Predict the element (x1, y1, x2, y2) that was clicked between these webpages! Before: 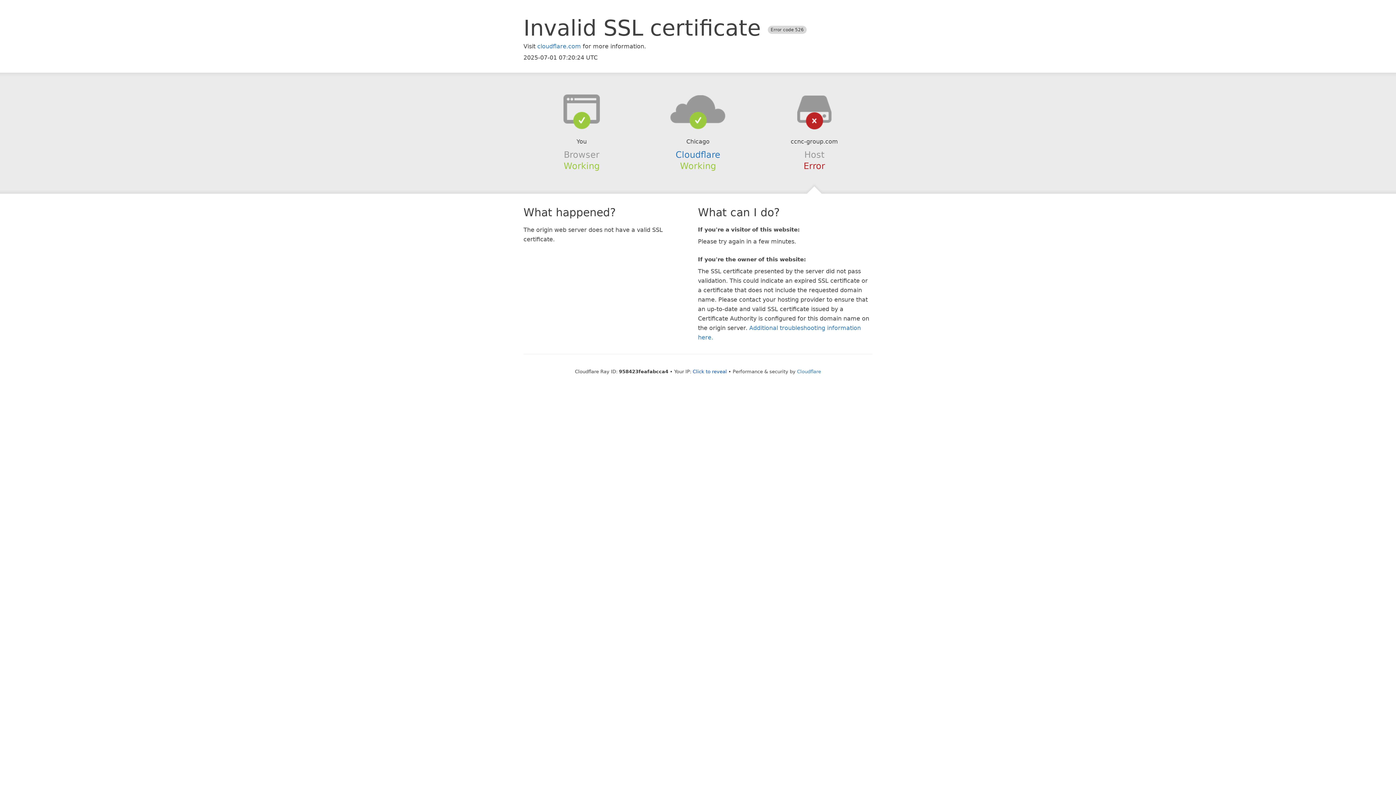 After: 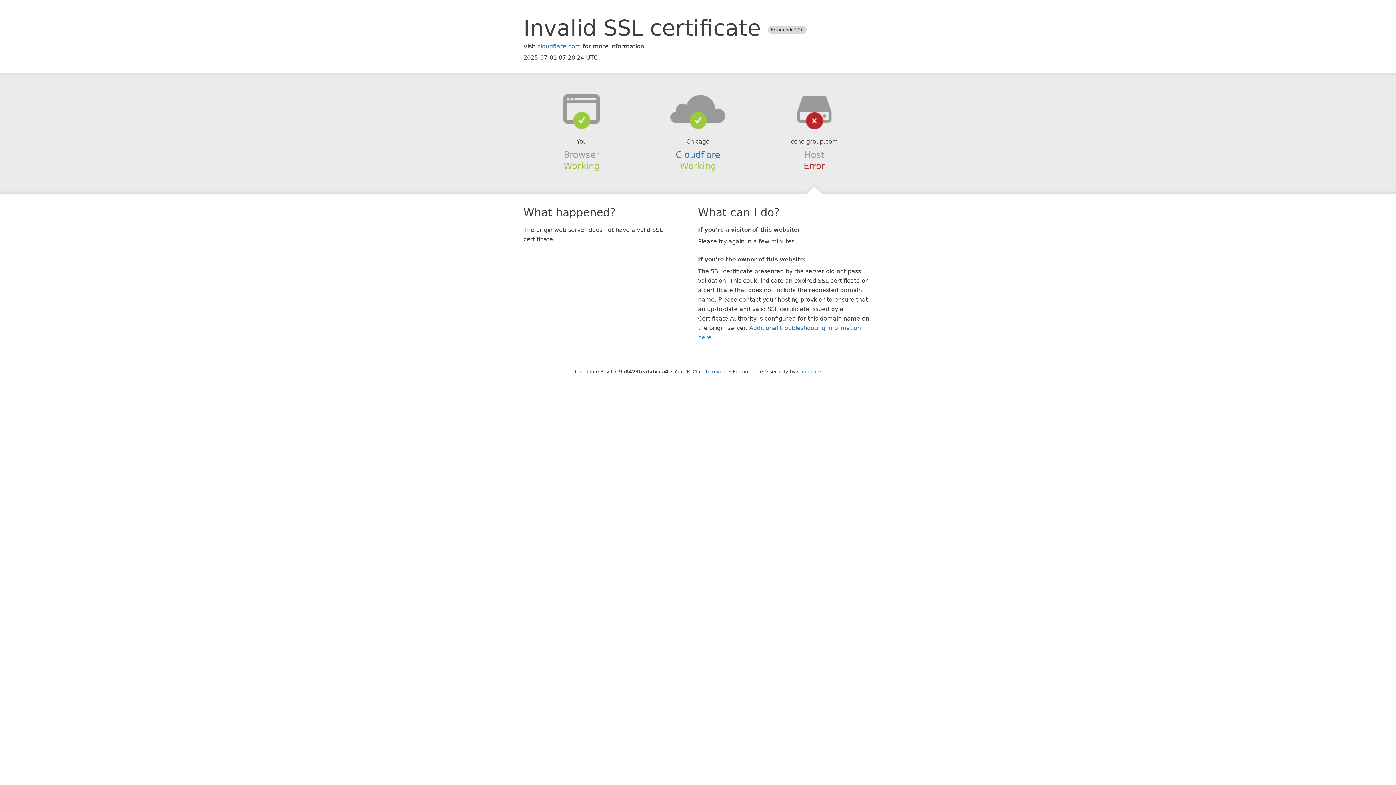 Action: bbox: (639, 94, 756, 123)